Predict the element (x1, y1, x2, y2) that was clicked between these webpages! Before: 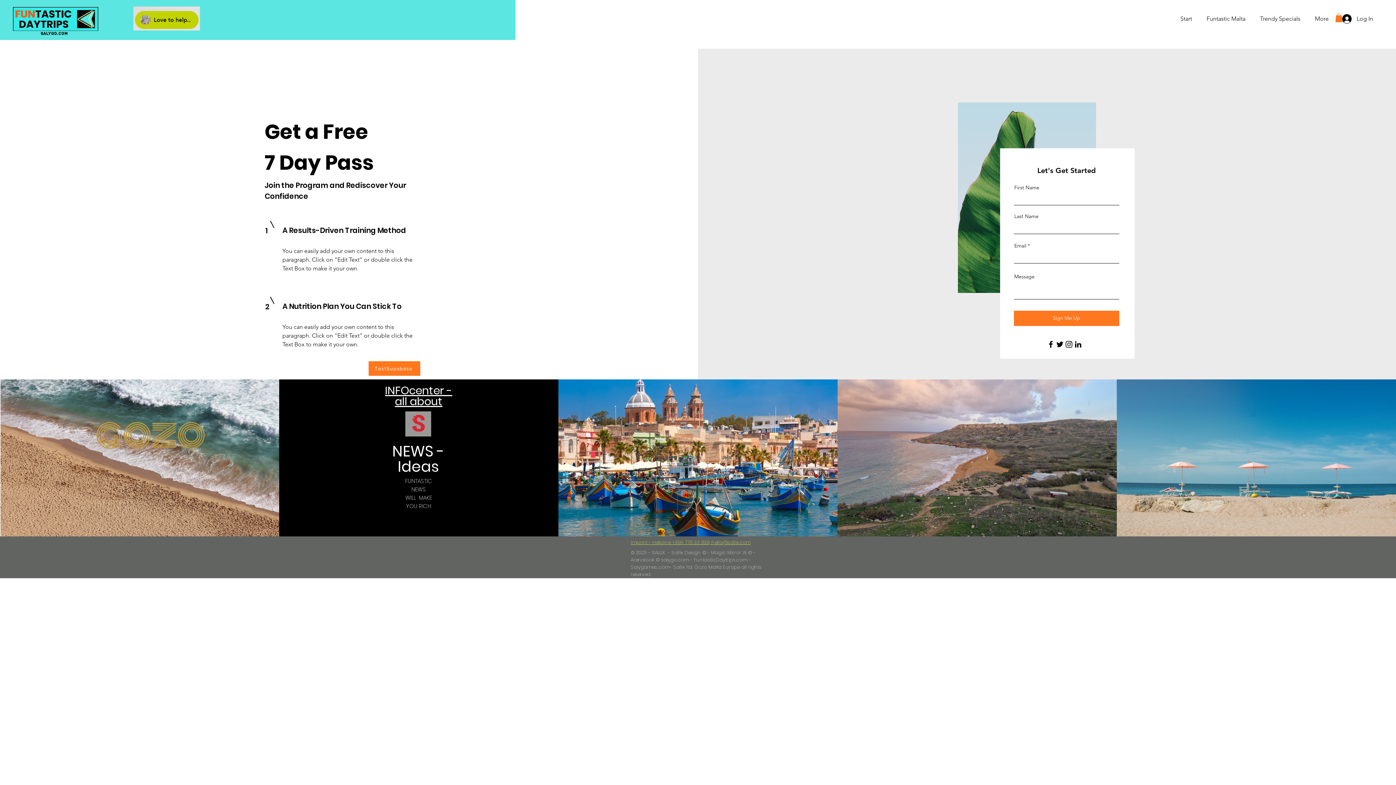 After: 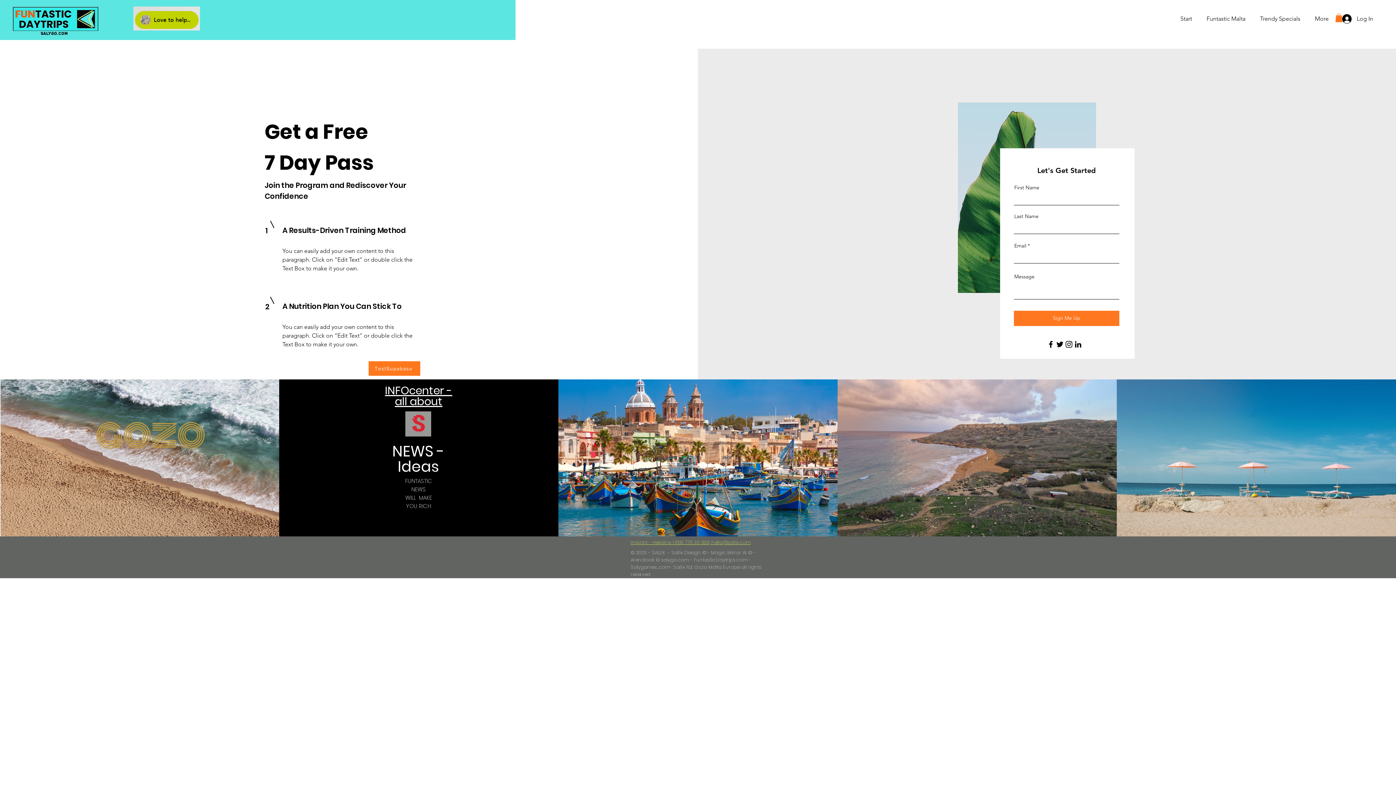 Action: bbox: (1046, 339, 1055, 349) label: Facebook